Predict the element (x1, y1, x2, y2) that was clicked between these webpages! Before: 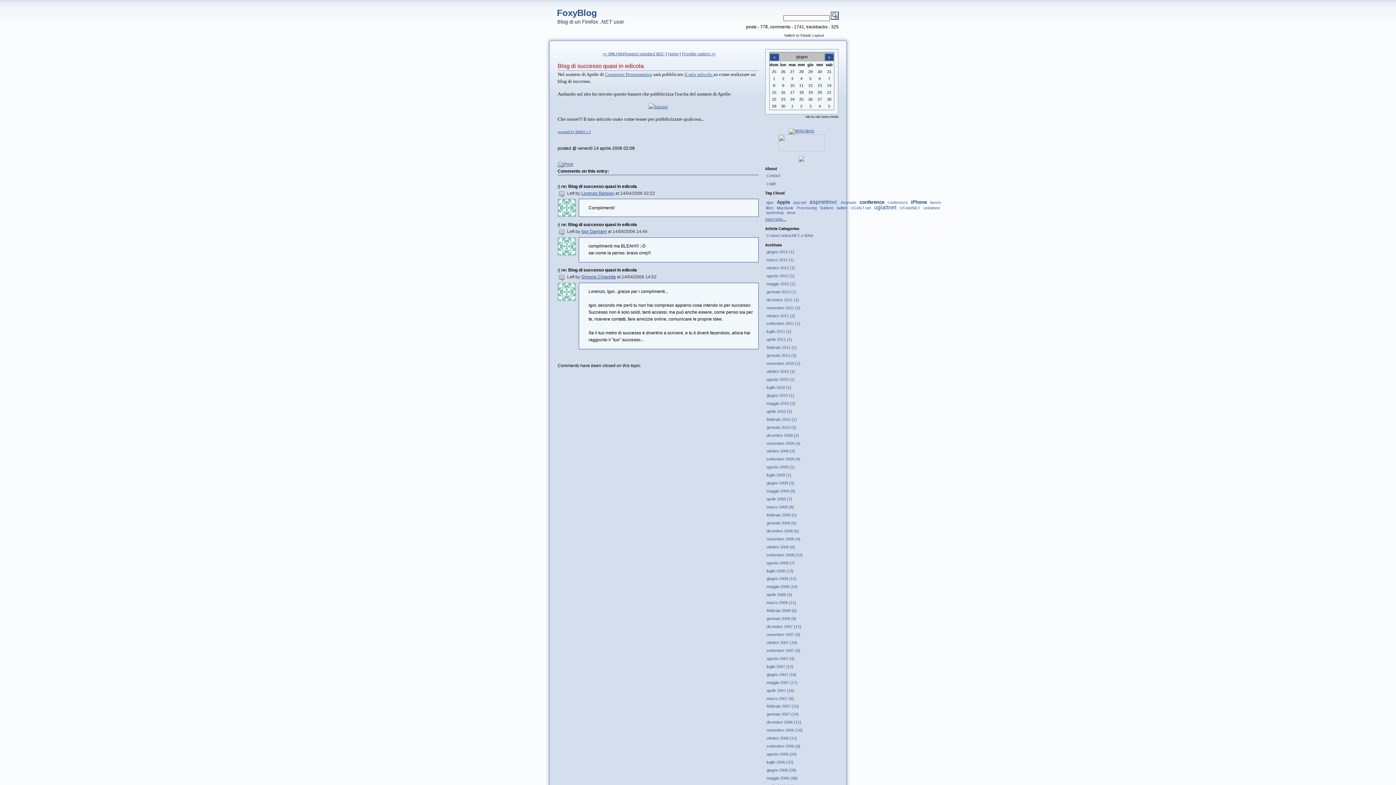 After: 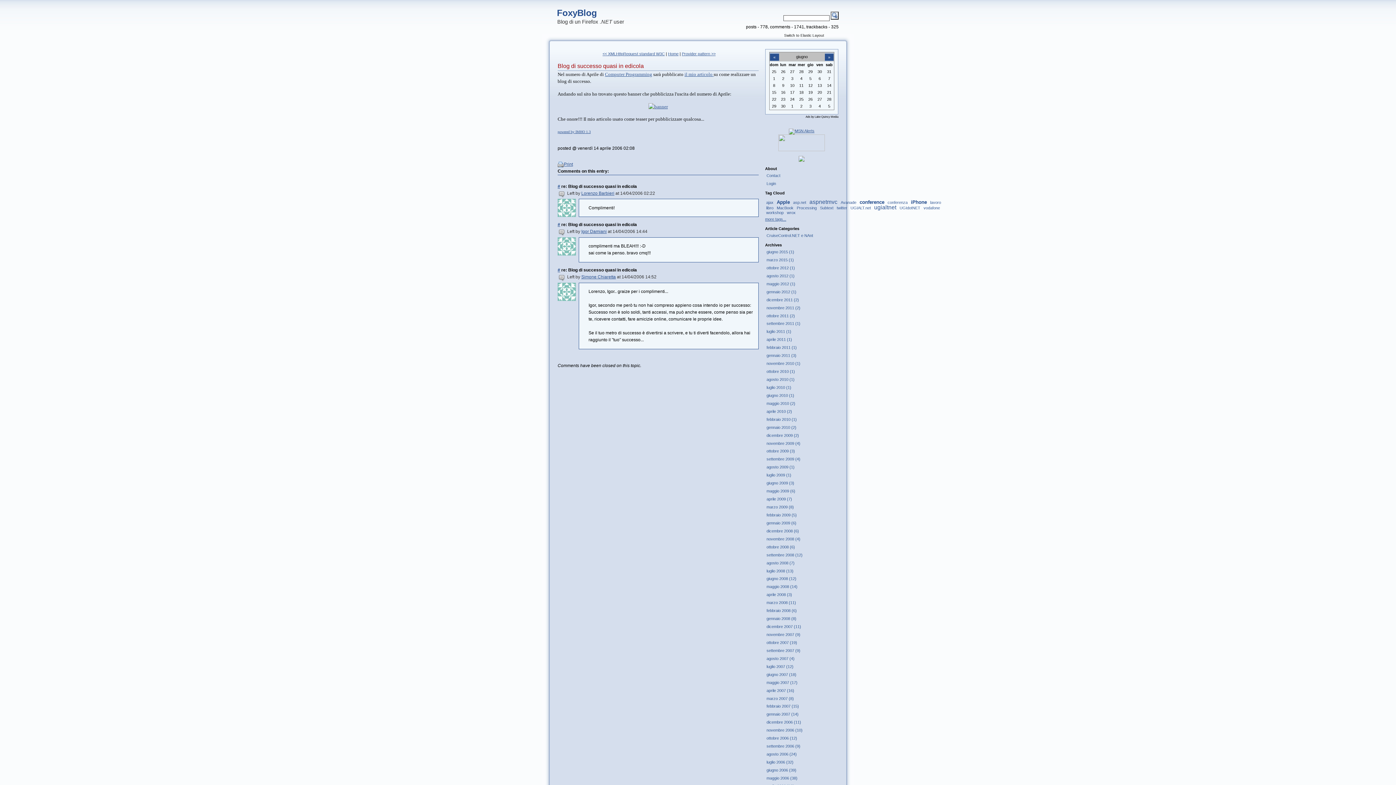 Action: label: Blog di successo quasi in edicola bbox: (557, 62, 644, 69)